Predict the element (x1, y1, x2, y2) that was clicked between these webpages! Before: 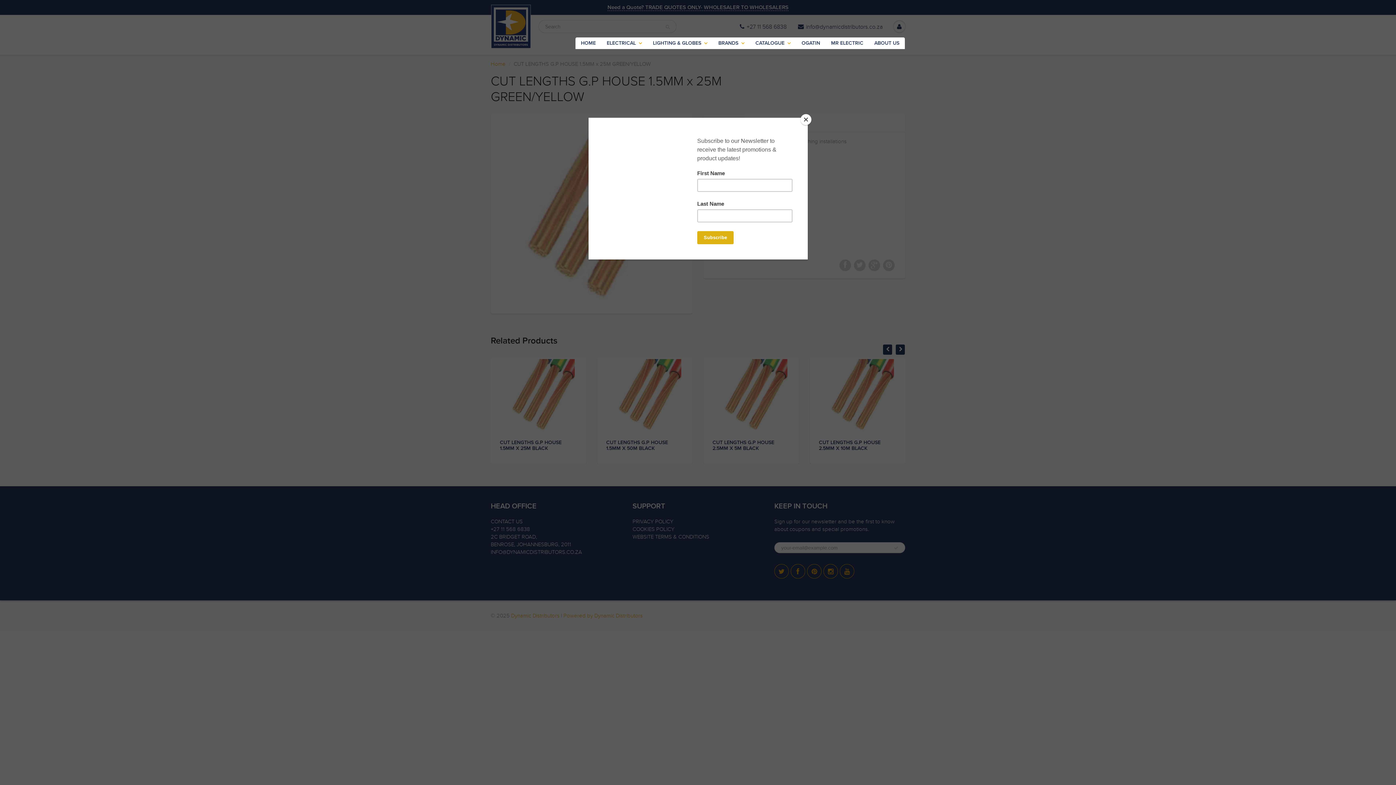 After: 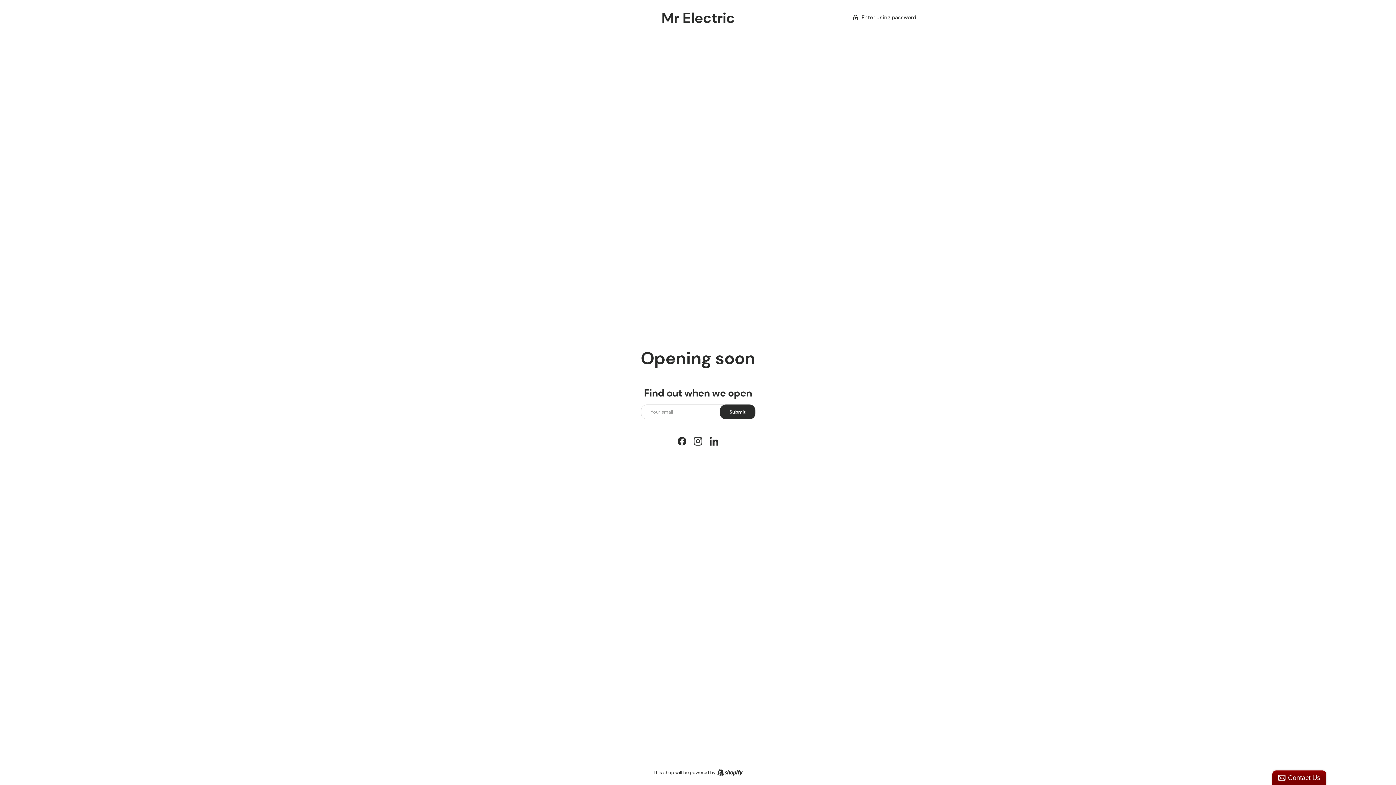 Action: bbox: (825, 37, 869, 49) label: MR ELECTRIC